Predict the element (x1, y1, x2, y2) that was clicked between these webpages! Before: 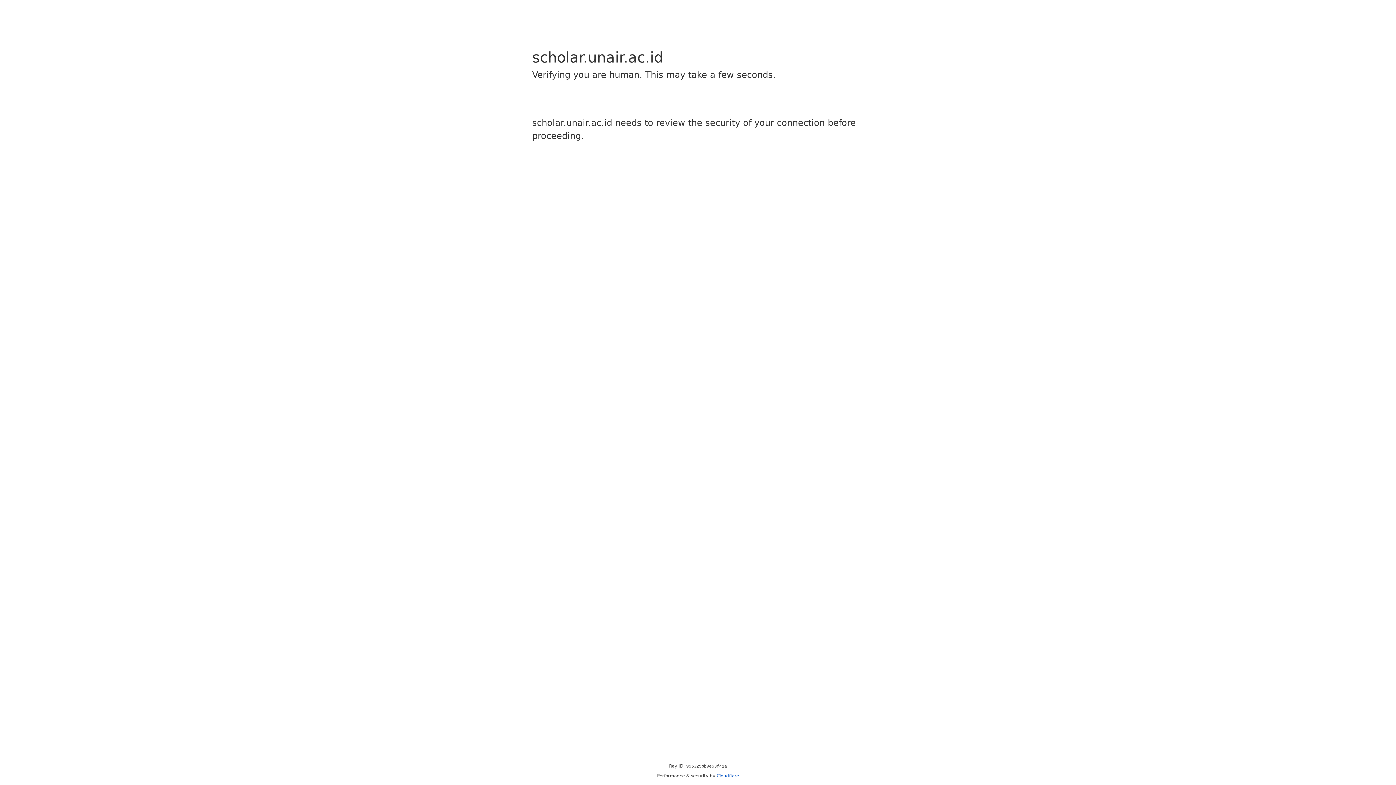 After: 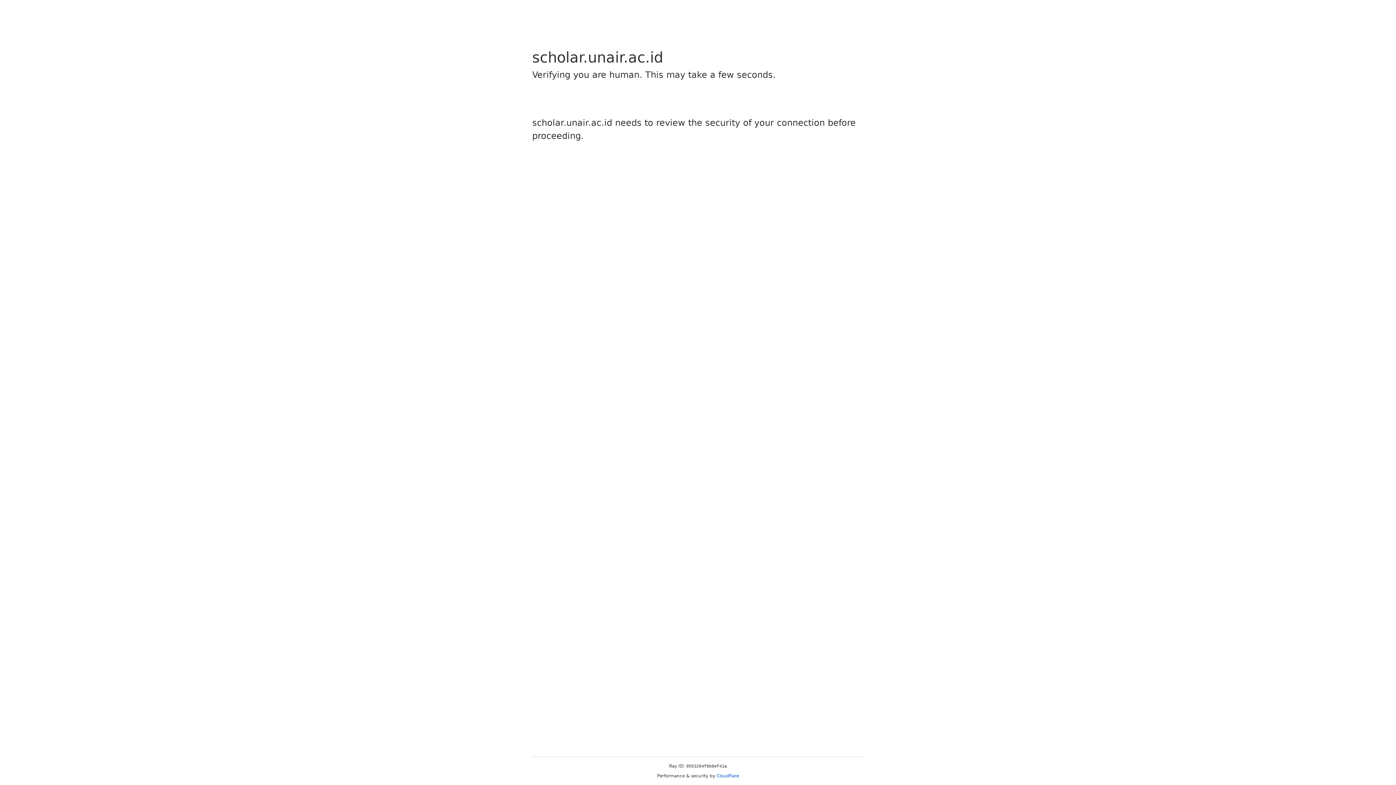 Action: bbox: (716, 773, 739, 778) label: Cloudflare